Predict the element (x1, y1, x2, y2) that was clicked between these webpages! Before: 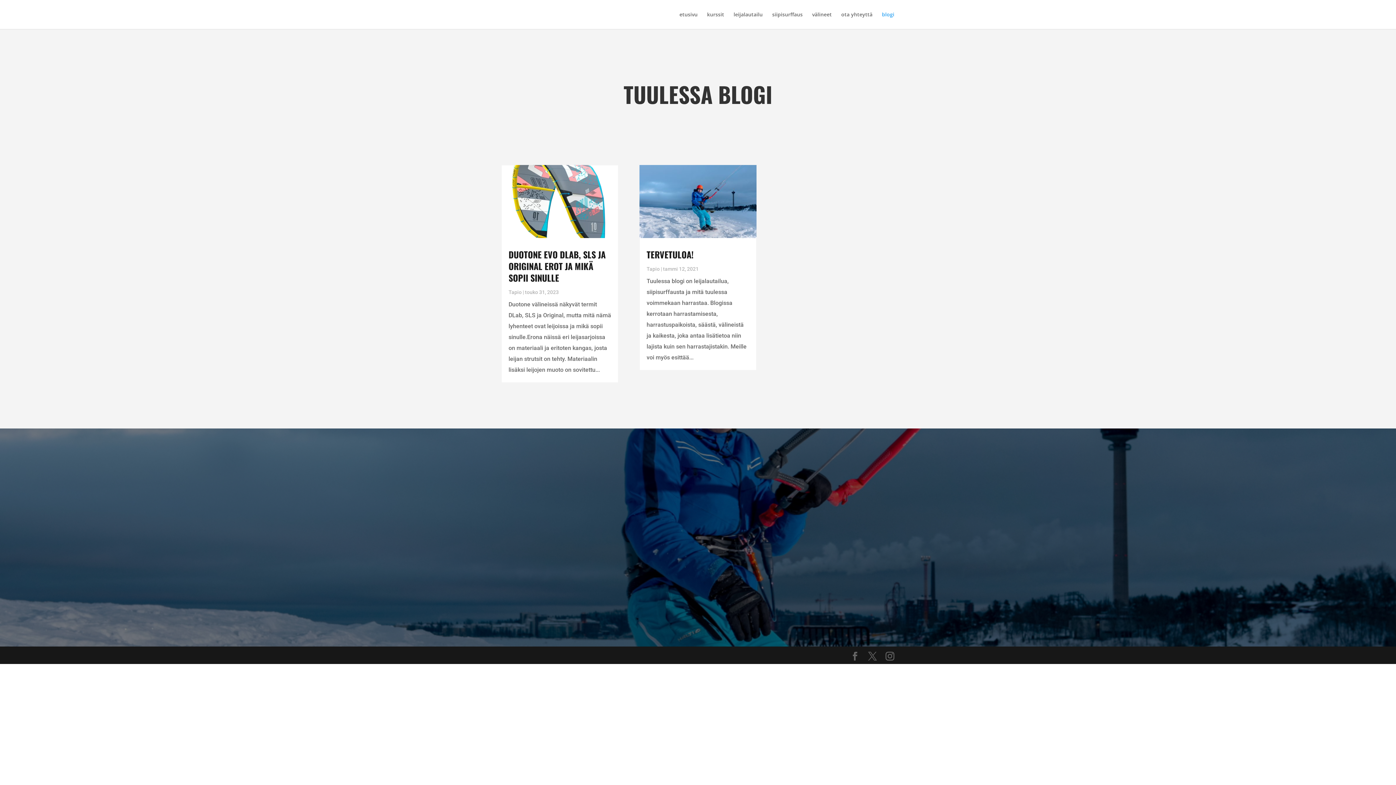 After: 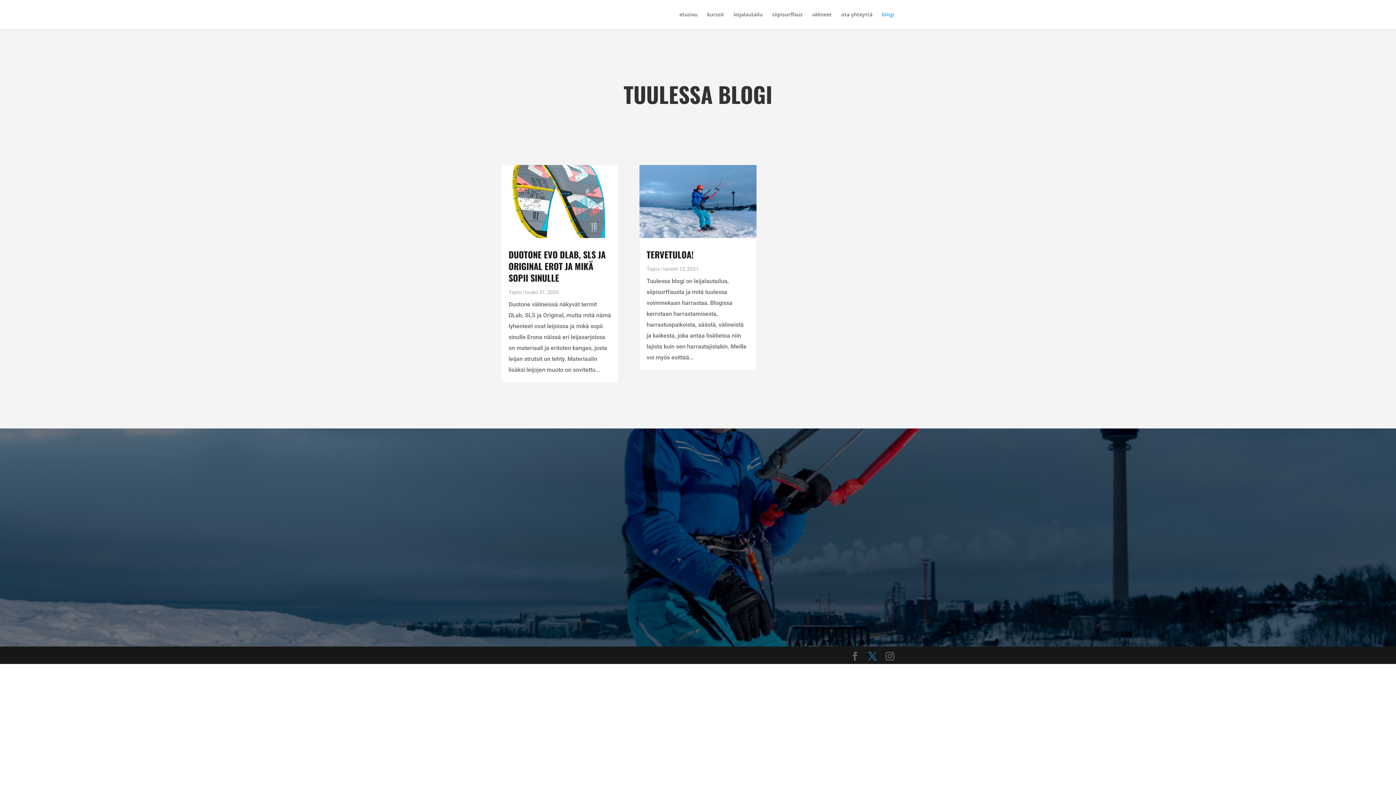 Action: bbox: (868, 652, 877, 661)